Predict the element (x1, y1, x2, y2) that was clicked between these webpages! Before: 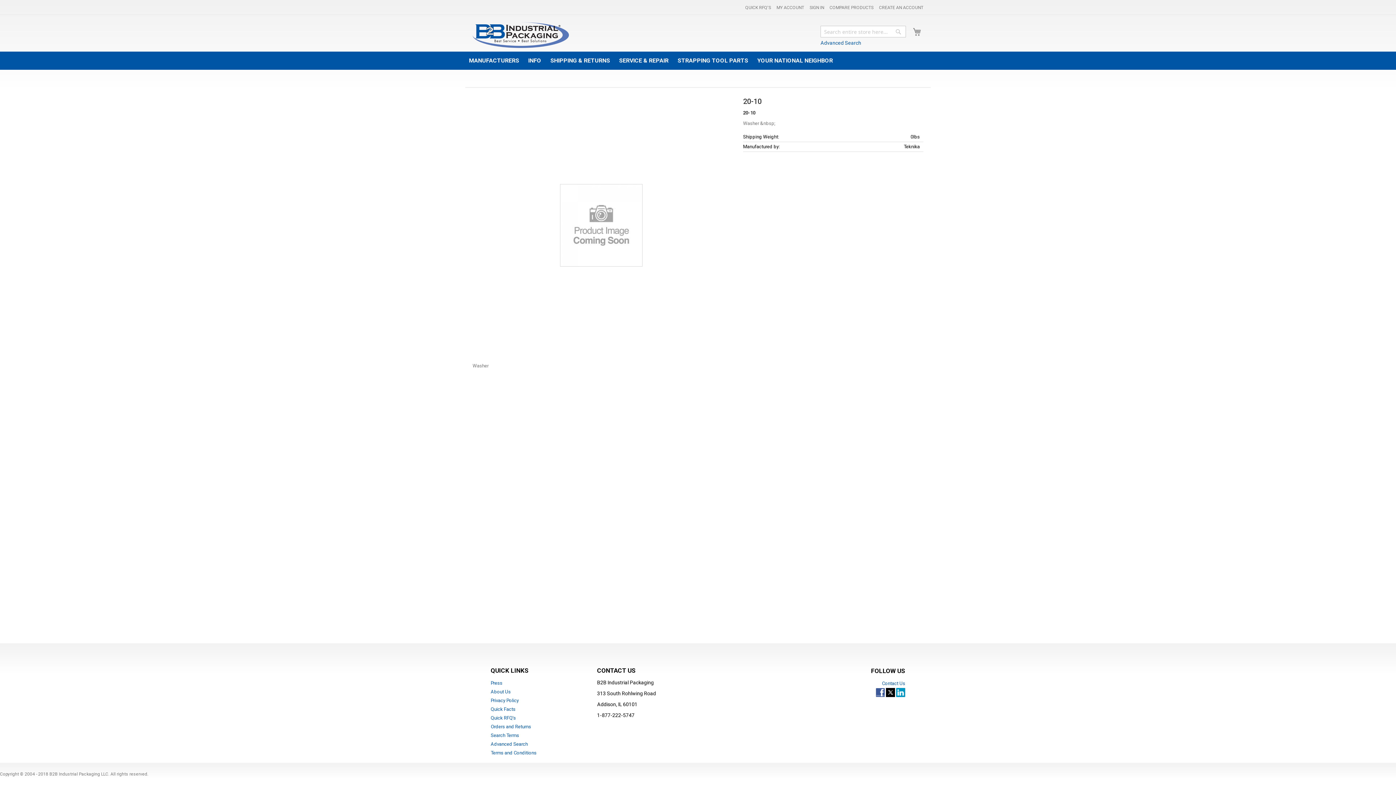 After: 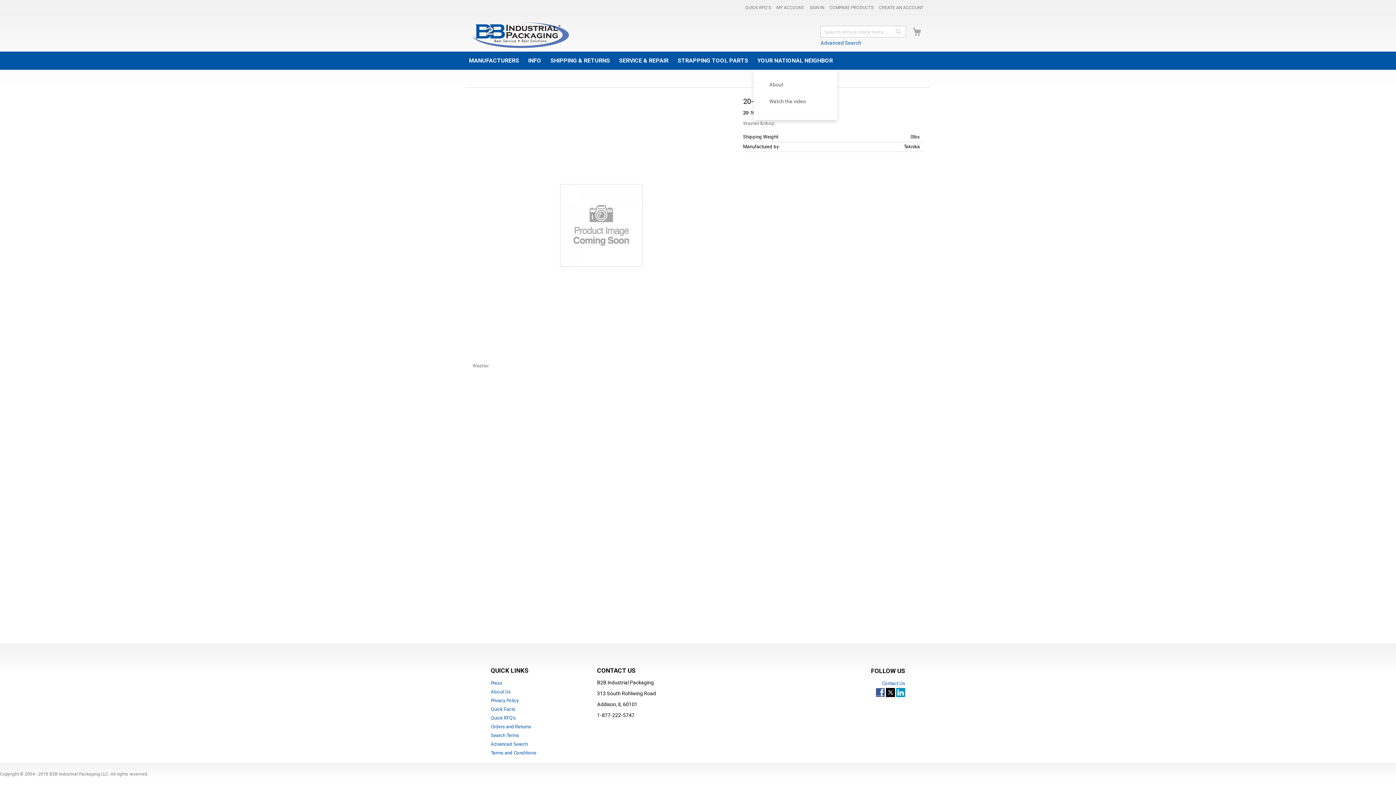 Action: label: YOUR NATIONAL NEIGHBOR bbox: (753, 51, 836, 69)